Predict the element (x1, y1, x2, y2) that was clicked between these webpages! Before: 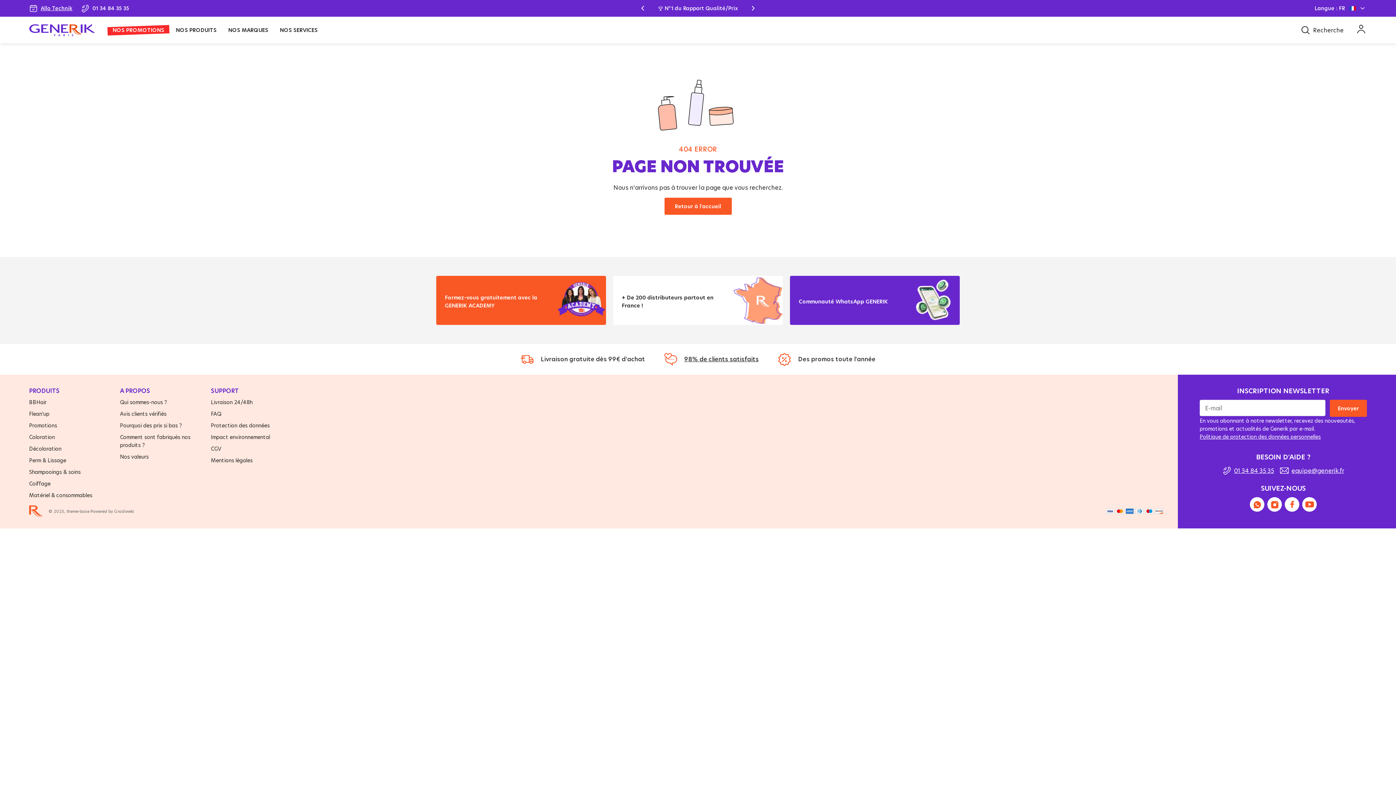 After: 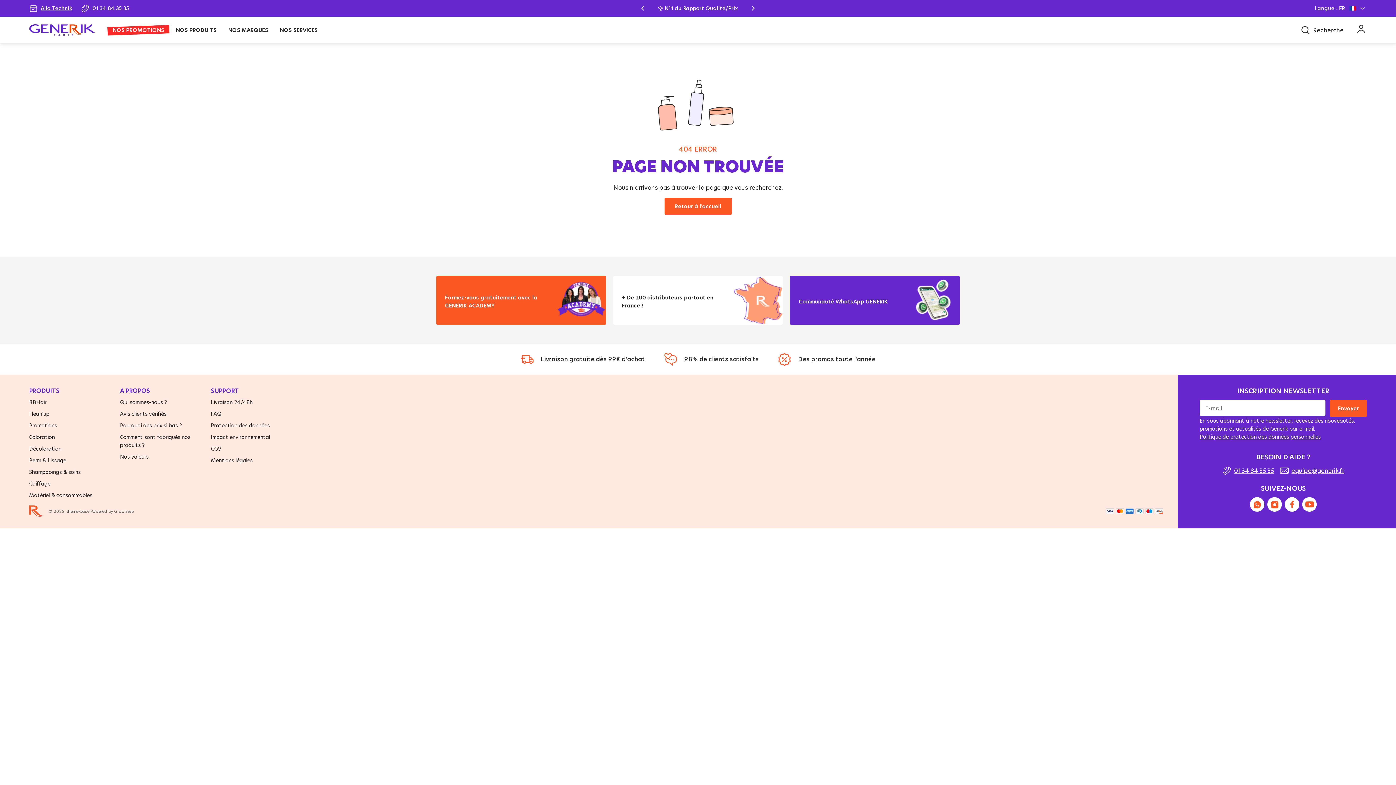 Action: label: 01 34 84 35 35 bbox: (1234, 466, 1274, 474)